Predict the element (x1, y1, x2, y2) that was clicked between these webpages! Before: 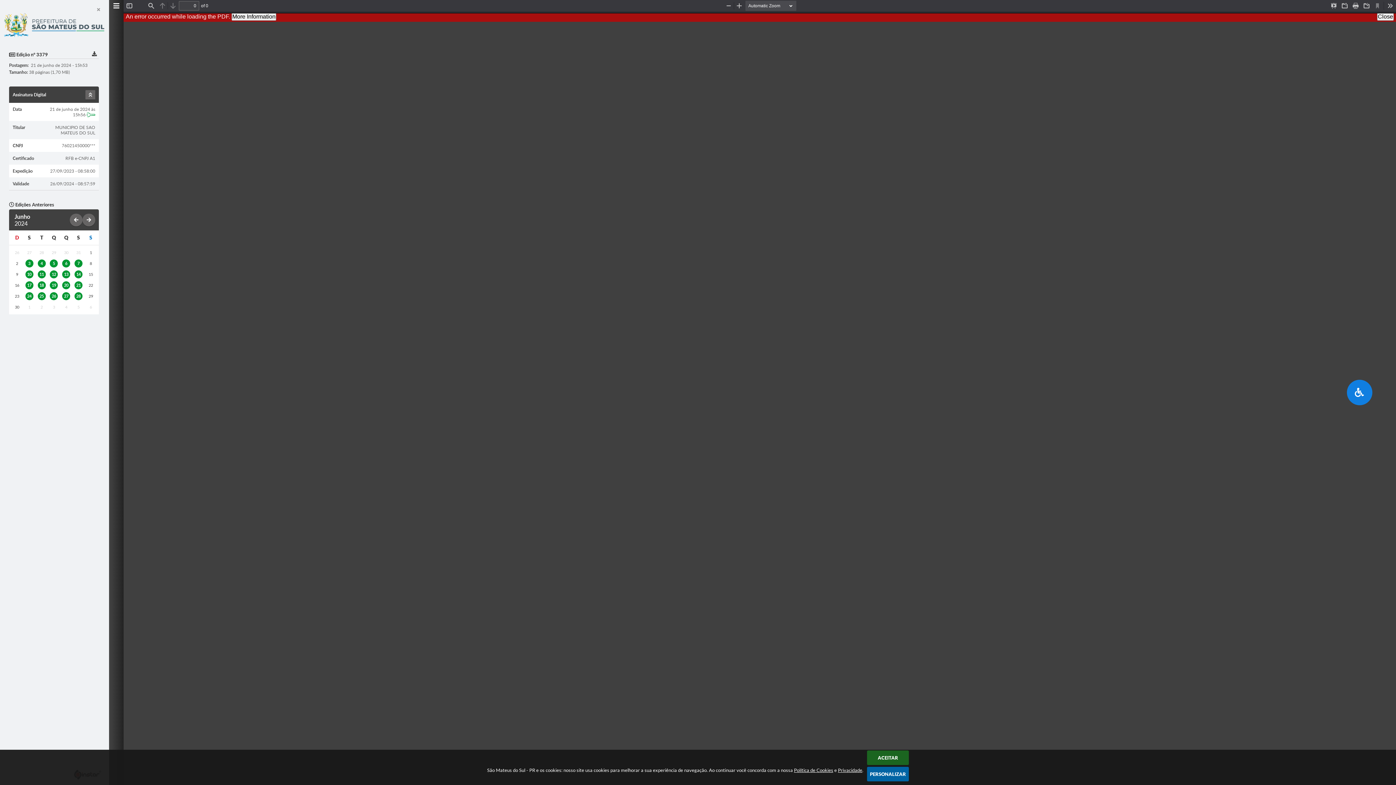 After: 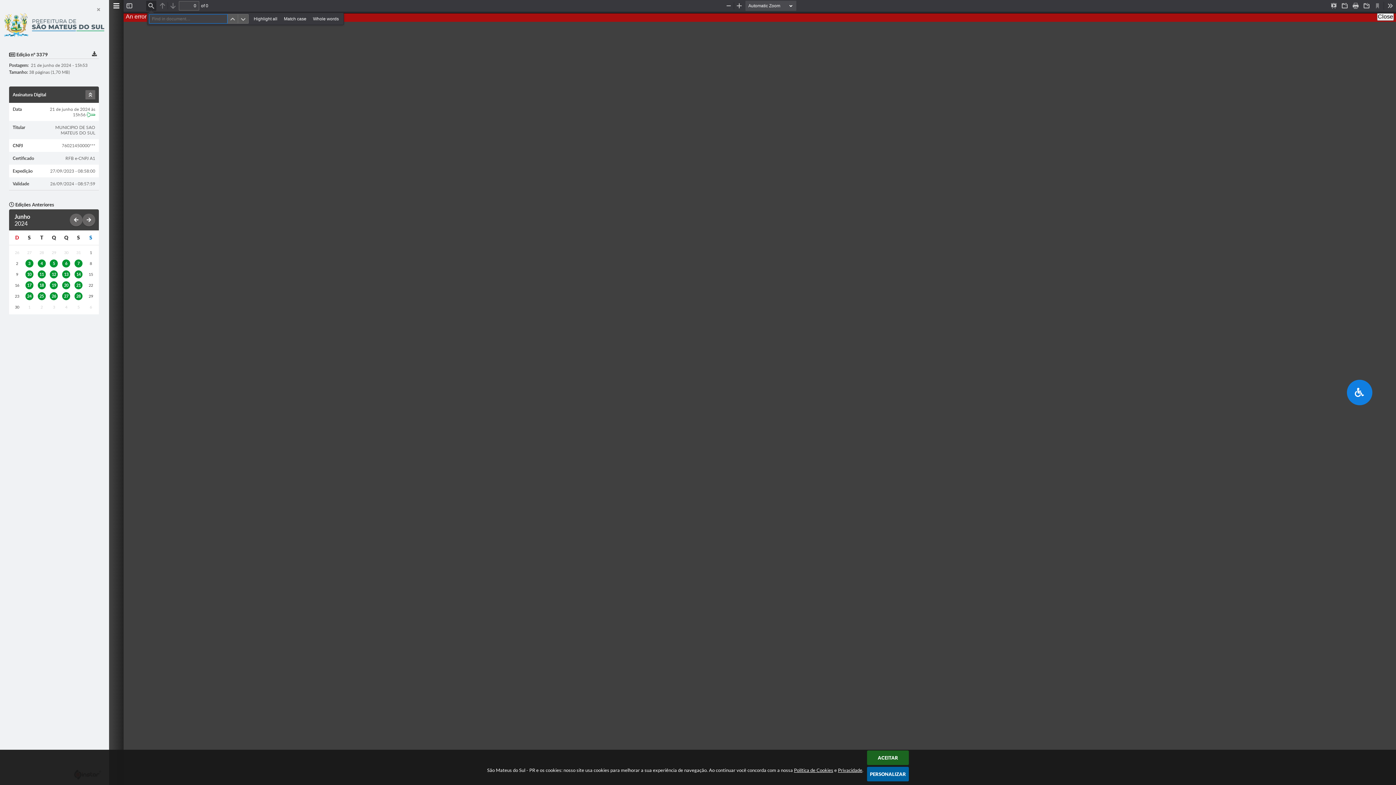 Action: bbox: (146, 0, 156, 10) label: Find